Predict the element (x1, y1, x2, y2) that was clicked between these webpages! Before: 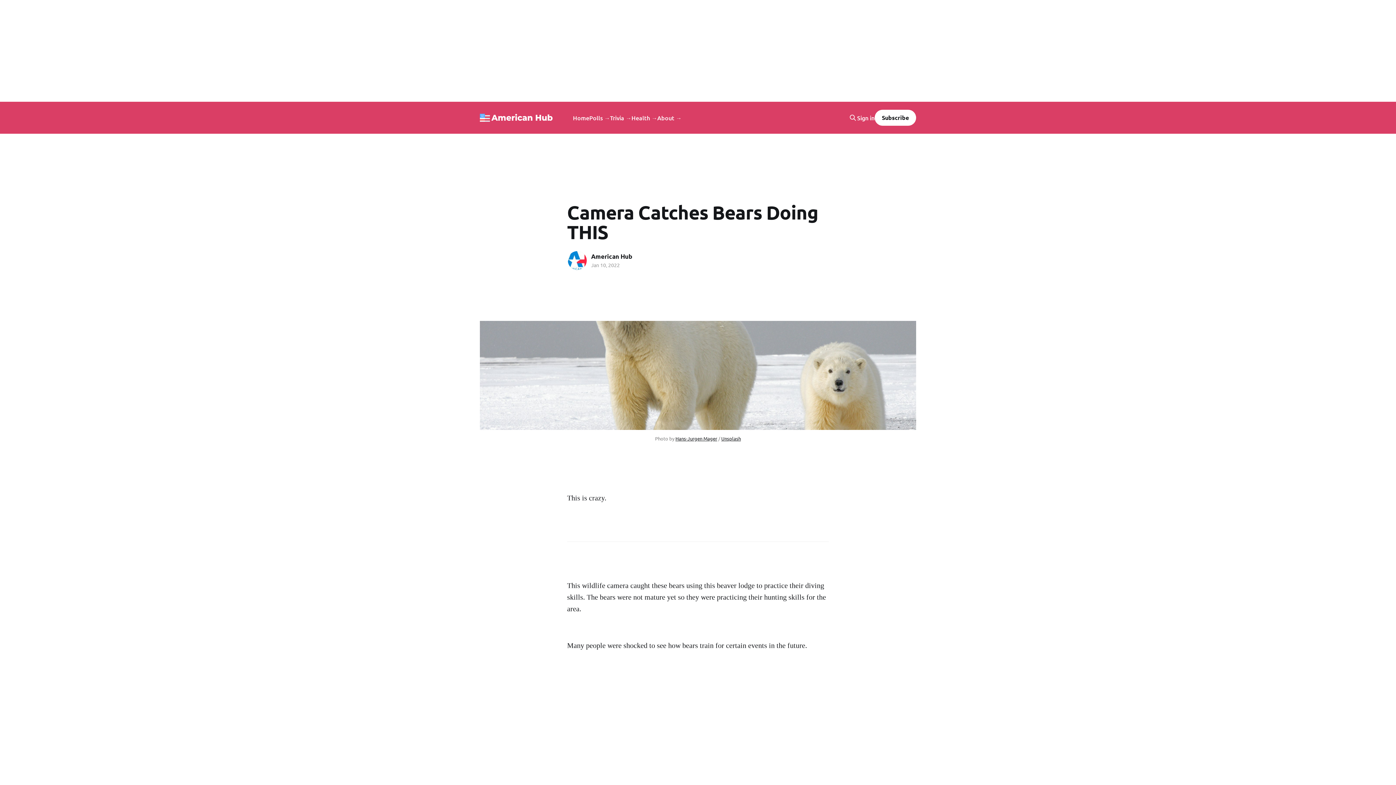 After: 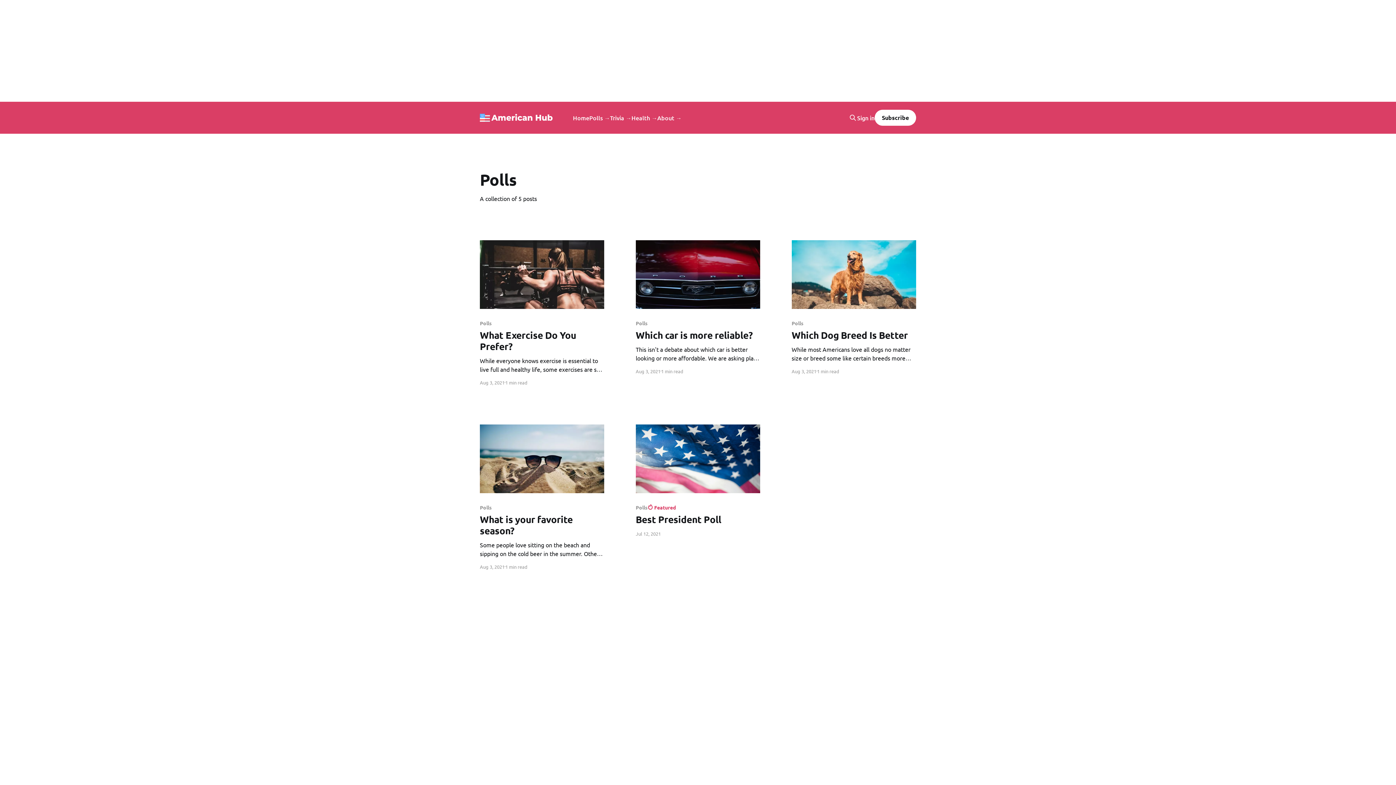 Action: label: Polls → bbox: (589, 113, 610, 122)